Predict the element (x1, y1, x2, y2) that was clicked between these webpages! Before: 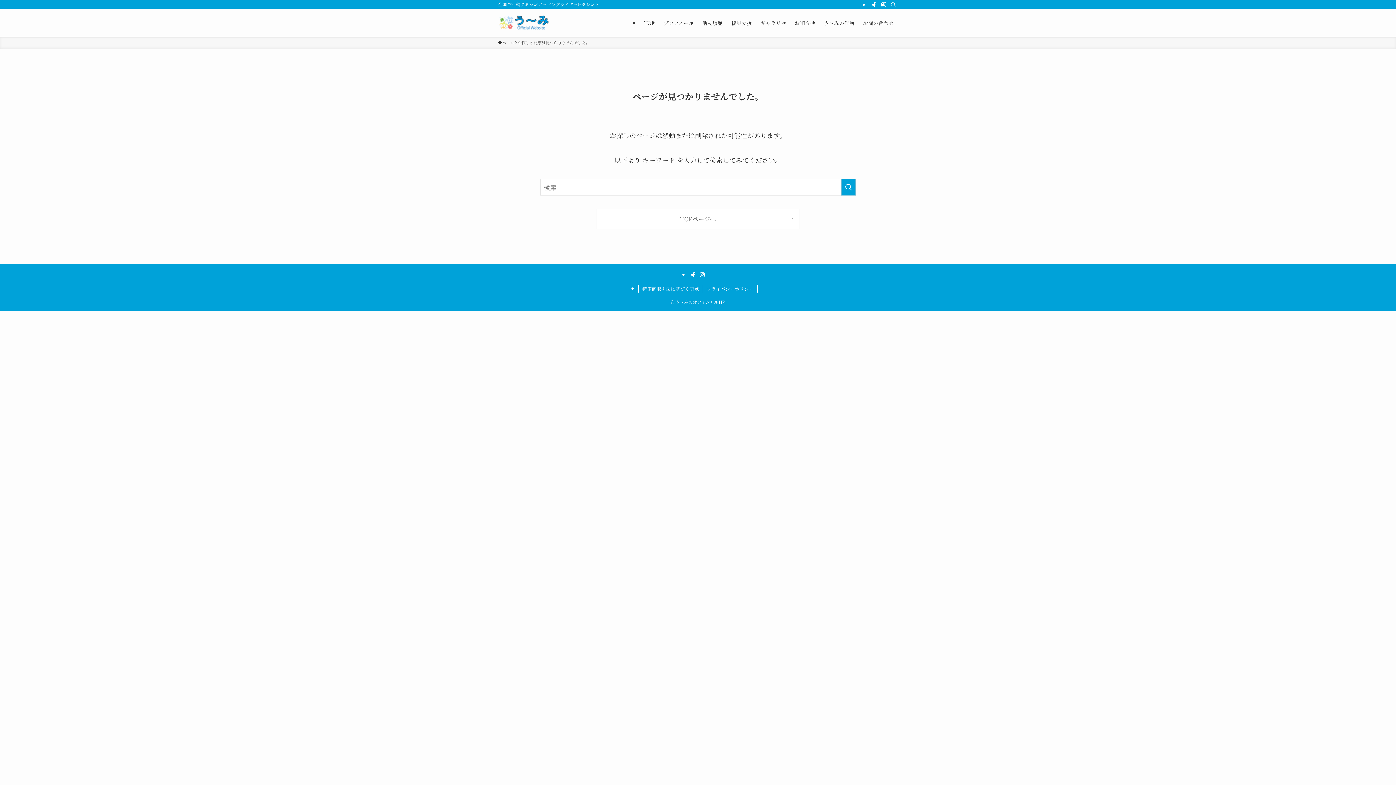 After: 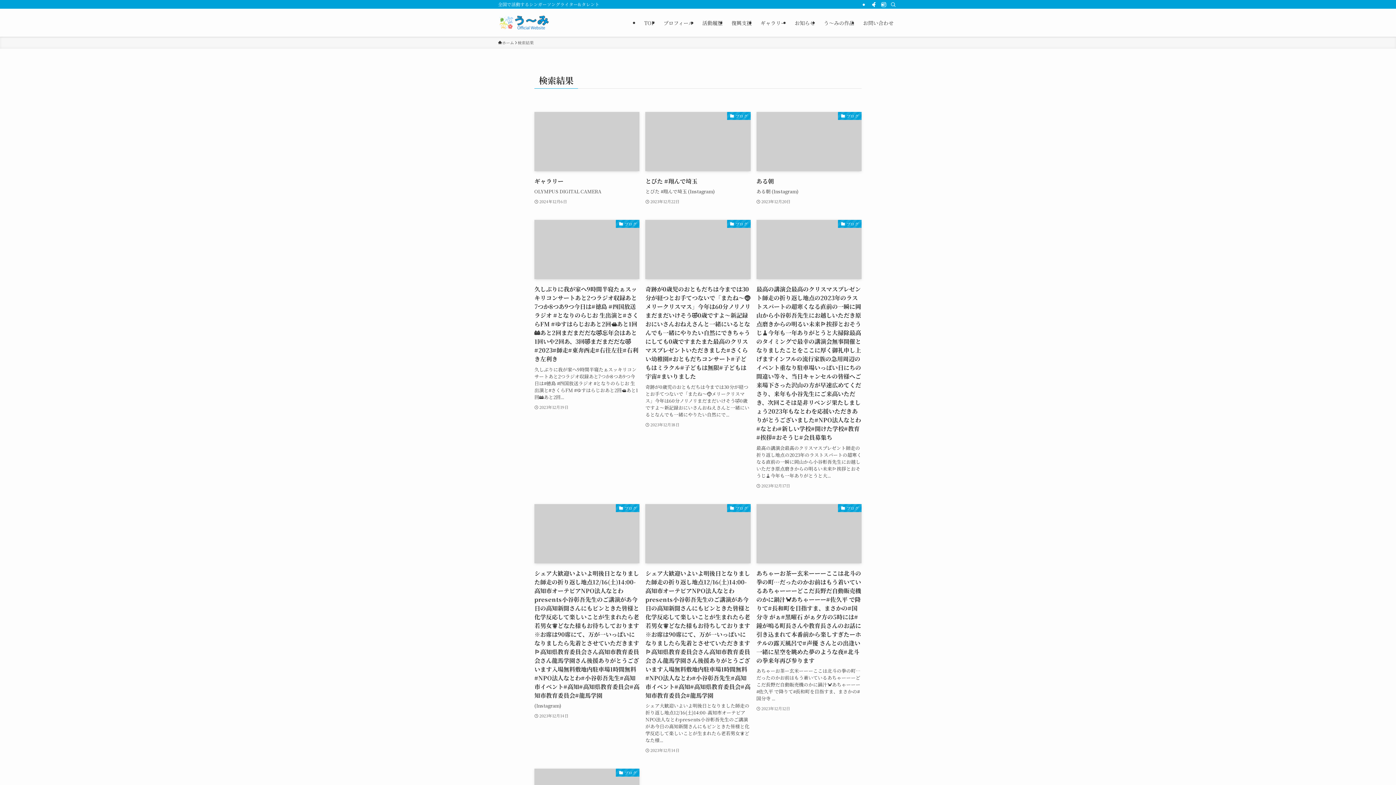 Action: label: 検索を実行する bbox: (841, 178, 856, 195)